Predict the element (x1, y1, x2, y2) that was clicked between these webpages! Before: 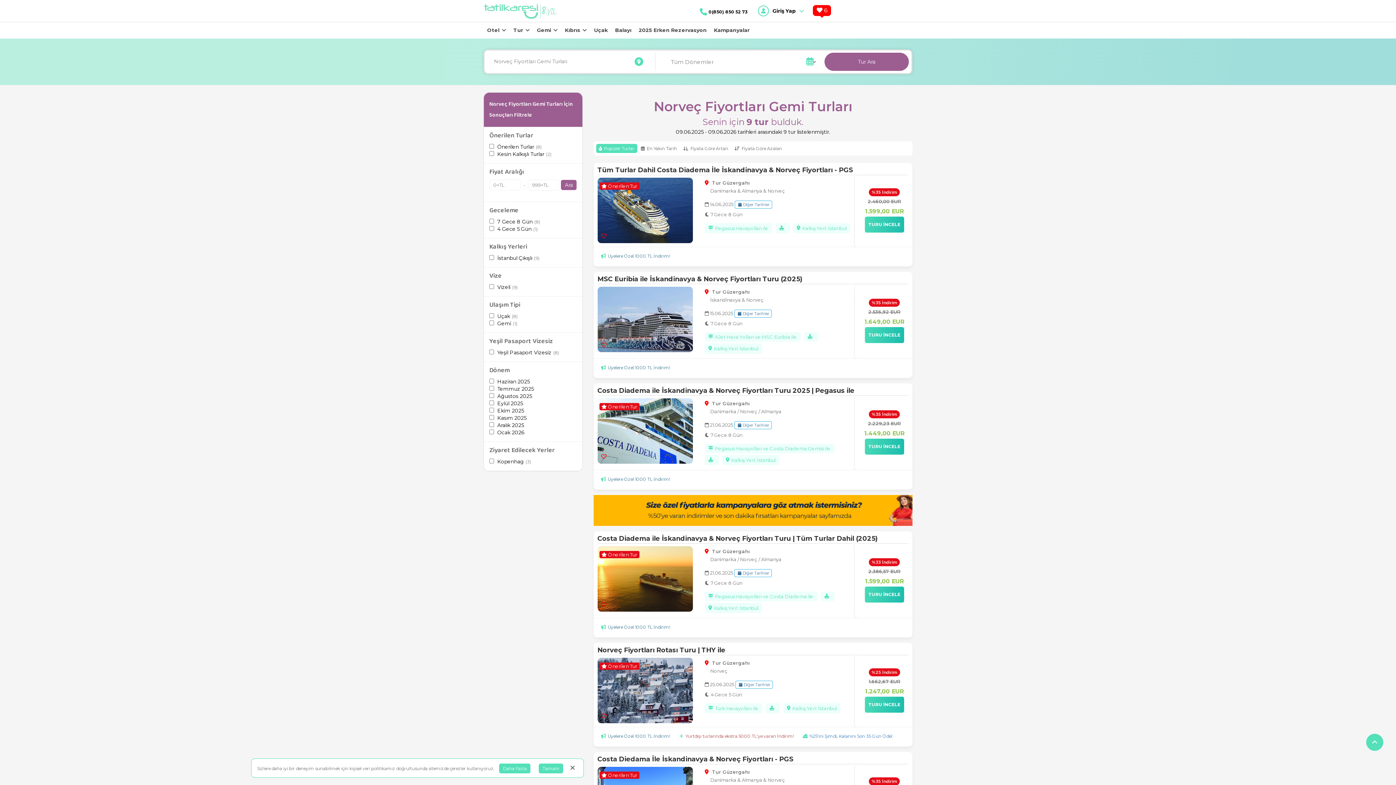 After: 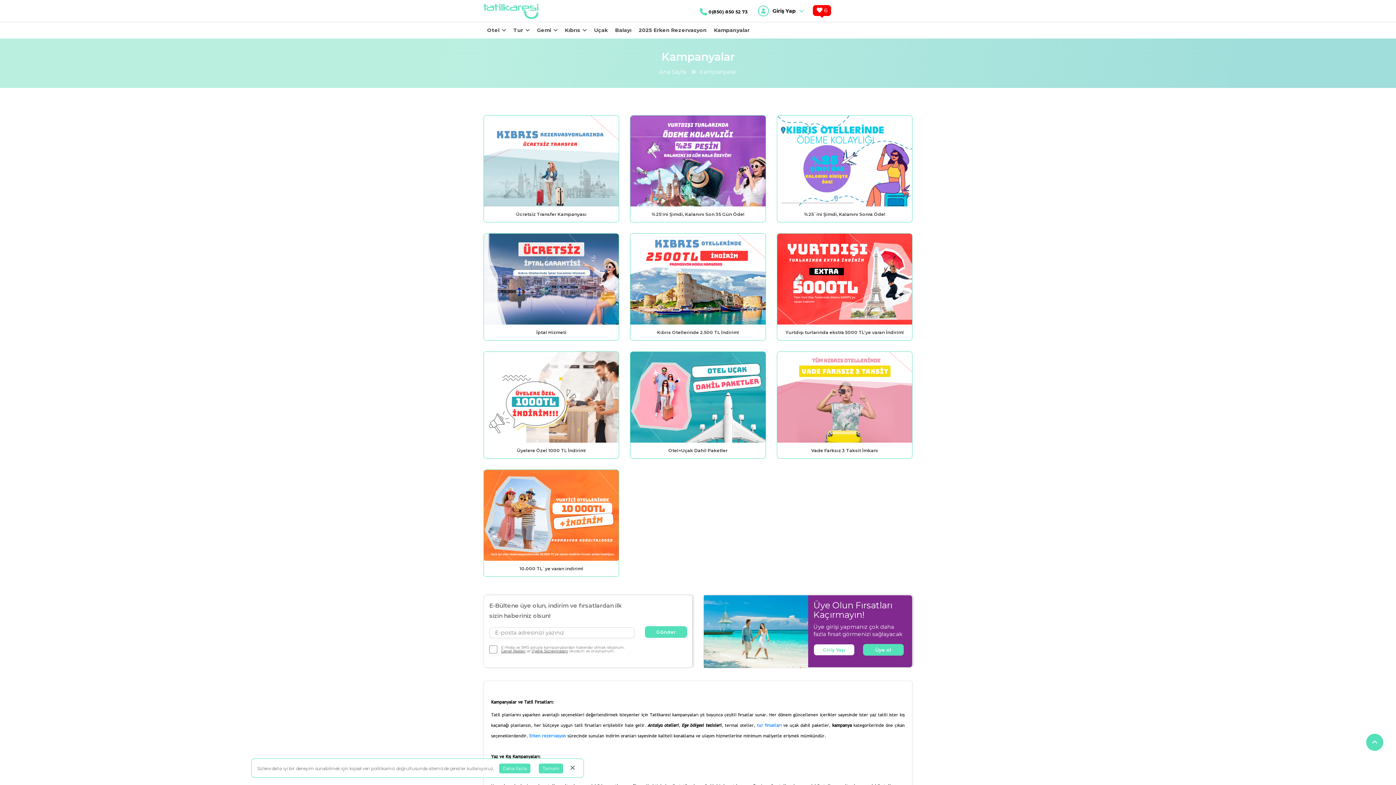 Action: bbox: (593, 507, 912, 513)